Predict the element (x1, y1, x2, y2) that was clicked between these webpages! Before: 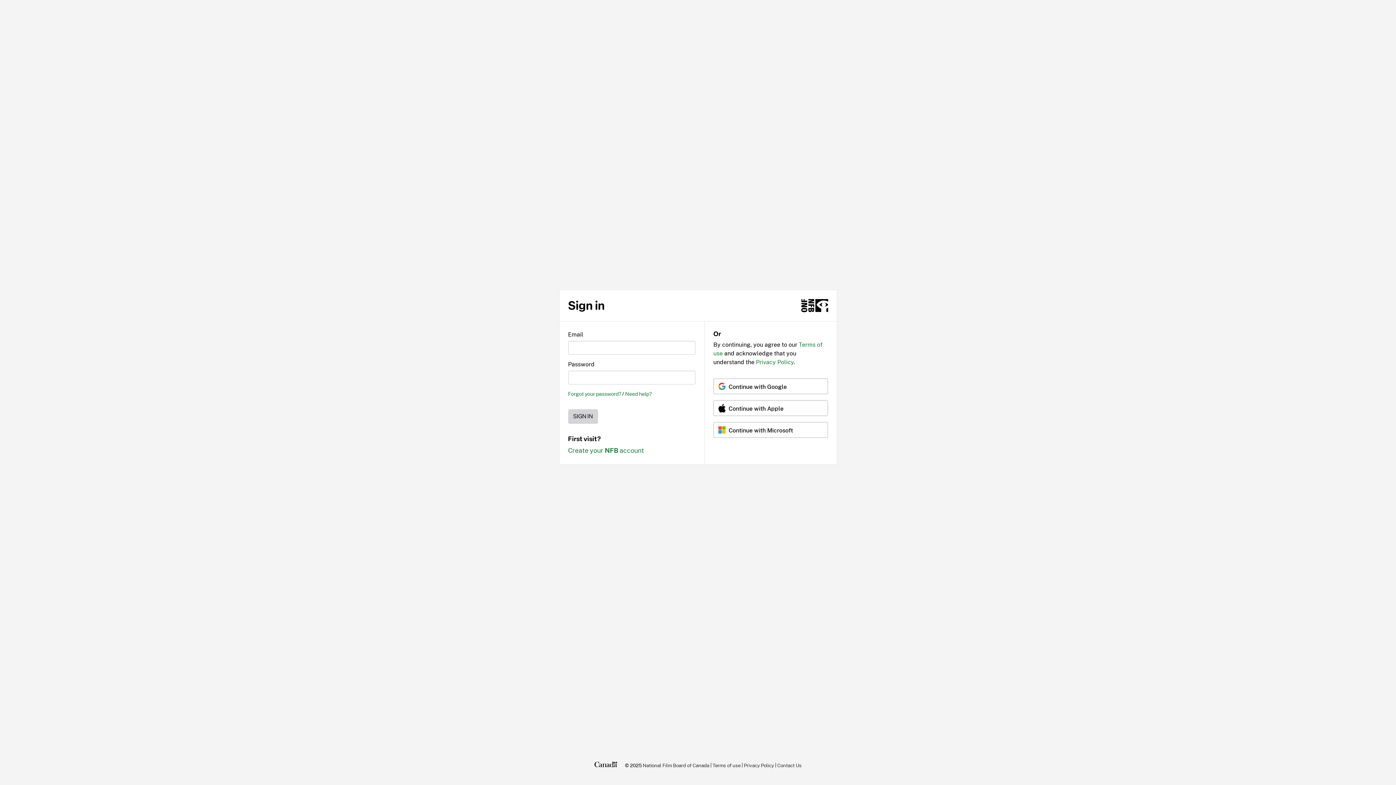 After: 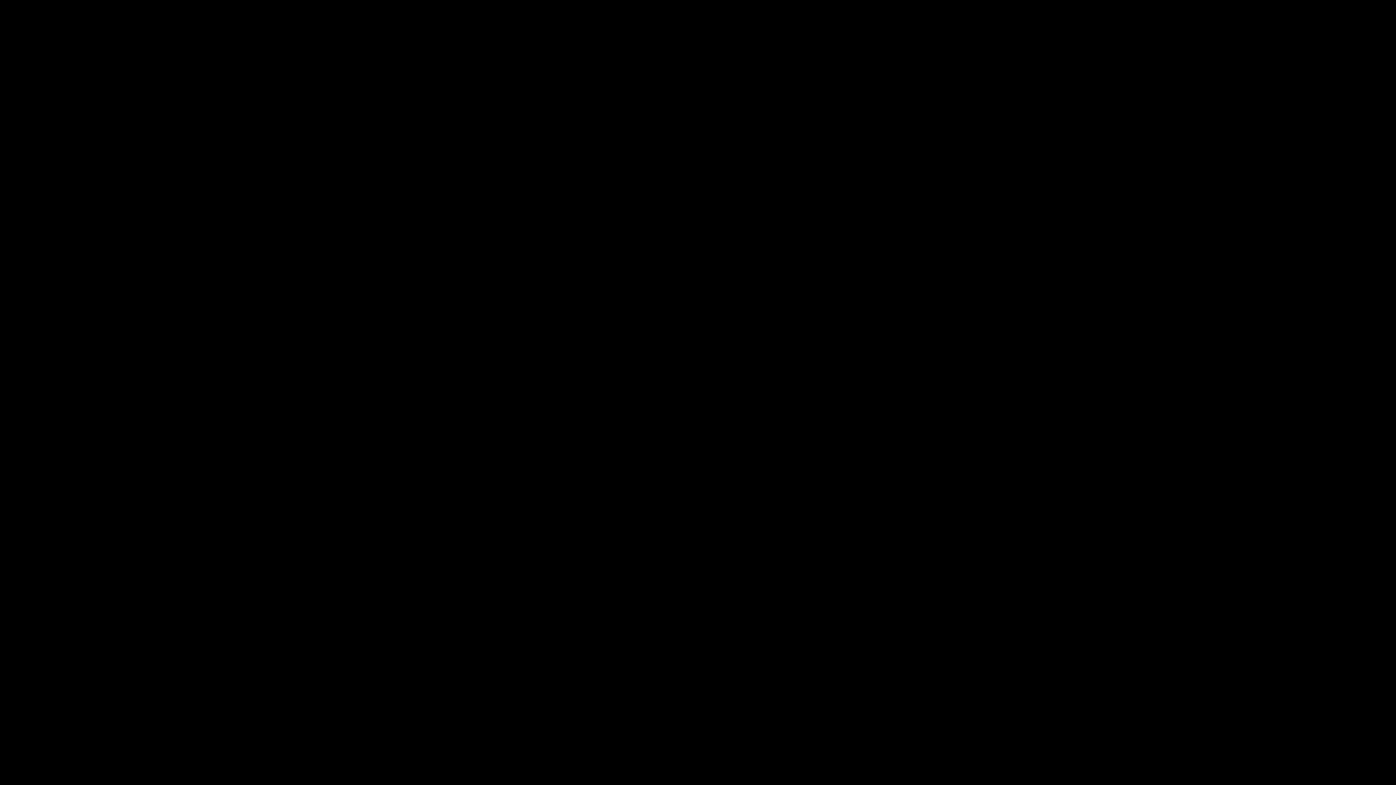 Action: label: NFB.ca bbox: (801, 299, 828, 312)